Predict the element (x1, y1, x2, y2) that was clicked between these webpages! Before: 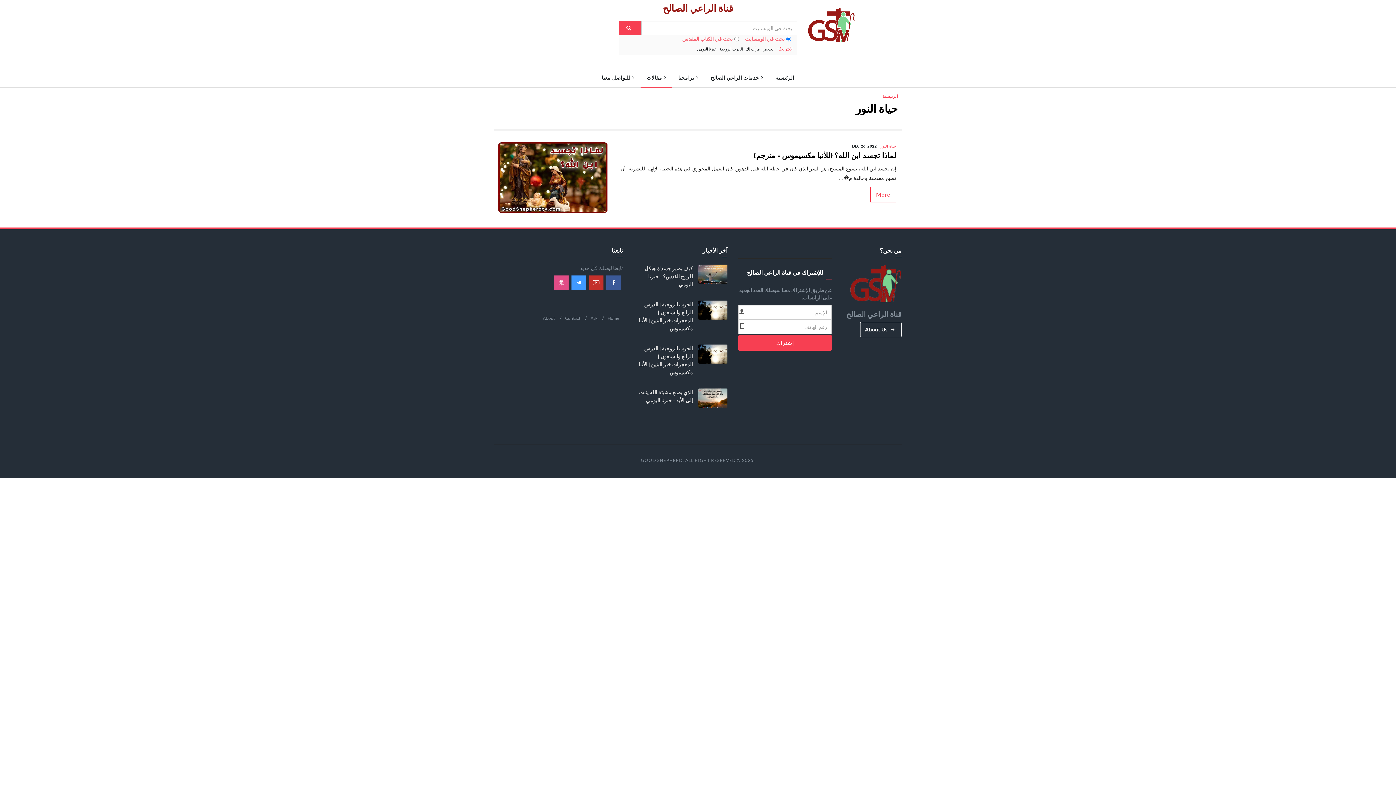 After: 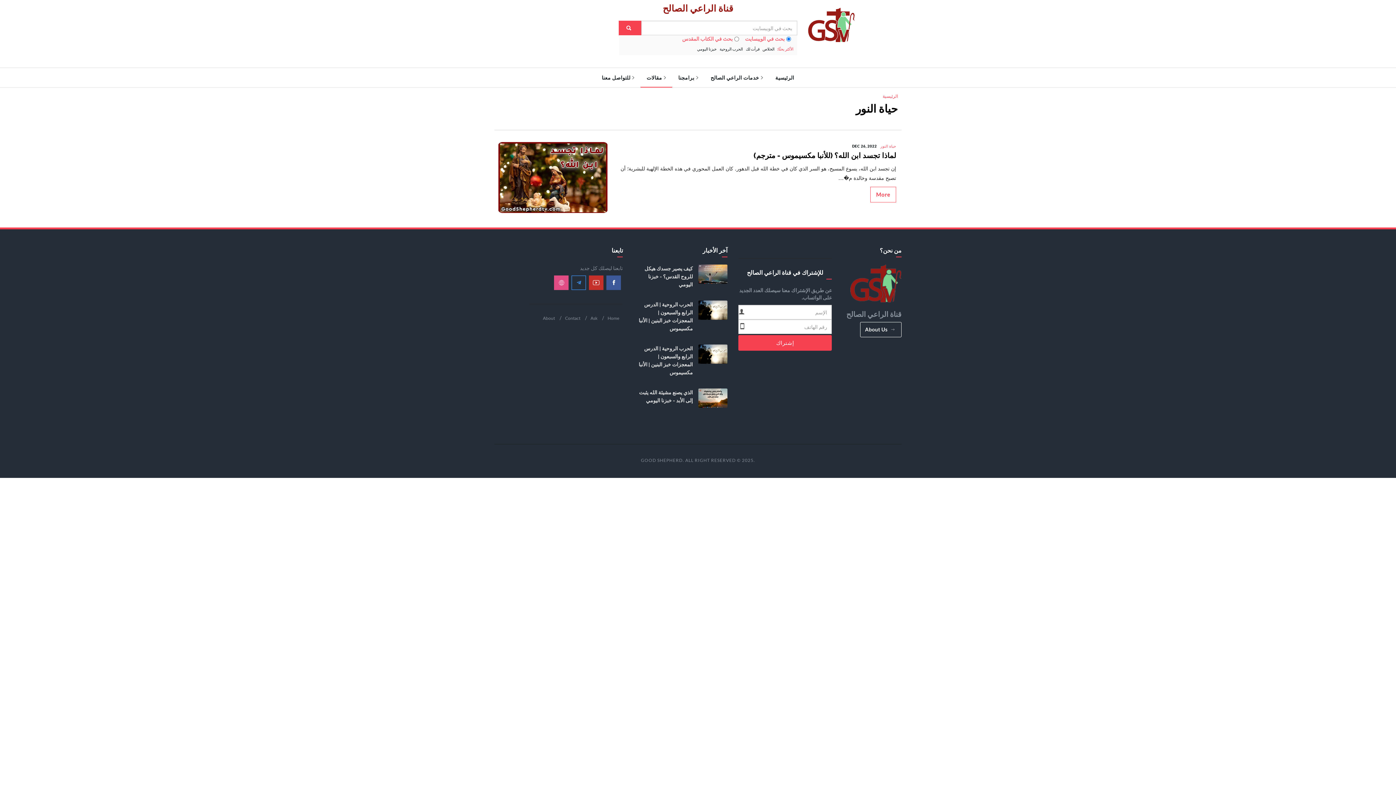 Action: bbox: (571, 275, 586, 290)